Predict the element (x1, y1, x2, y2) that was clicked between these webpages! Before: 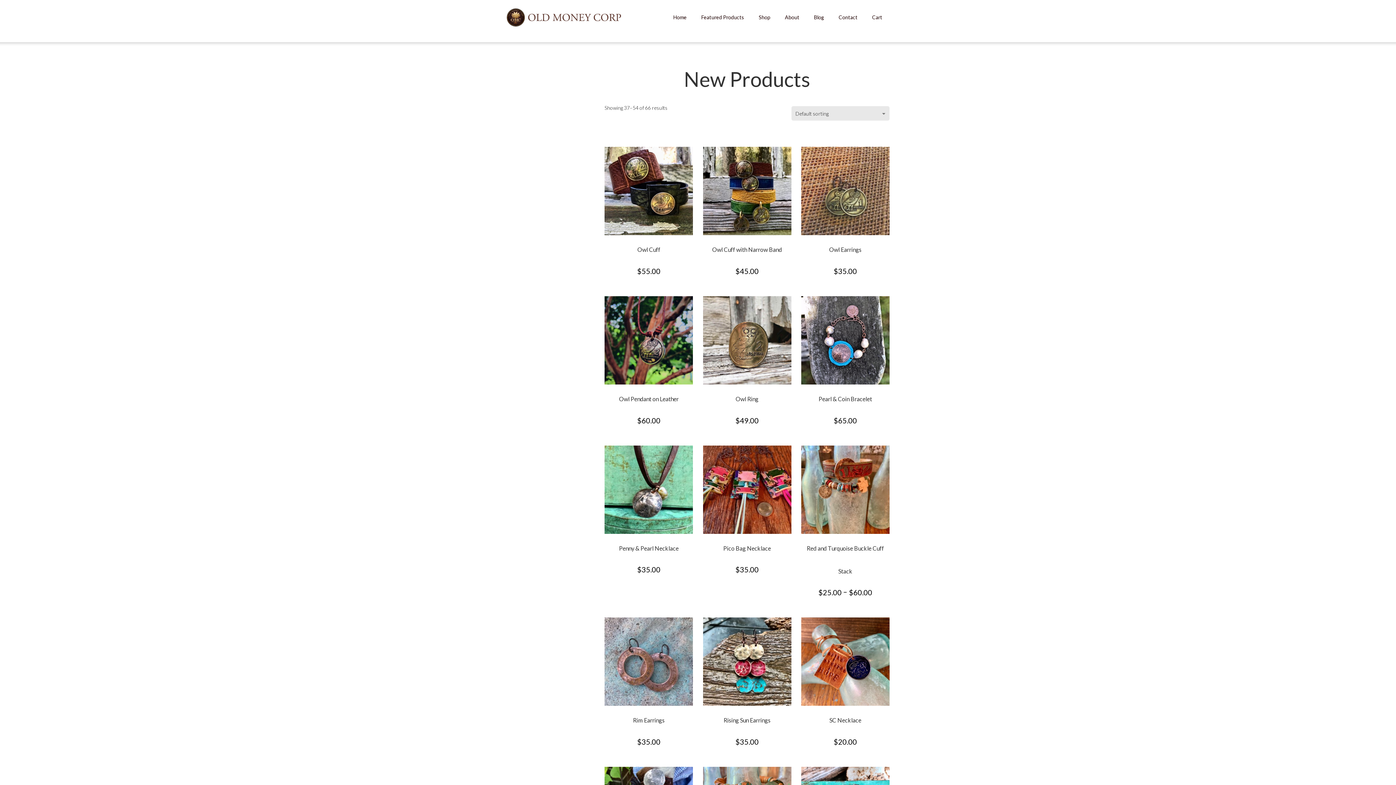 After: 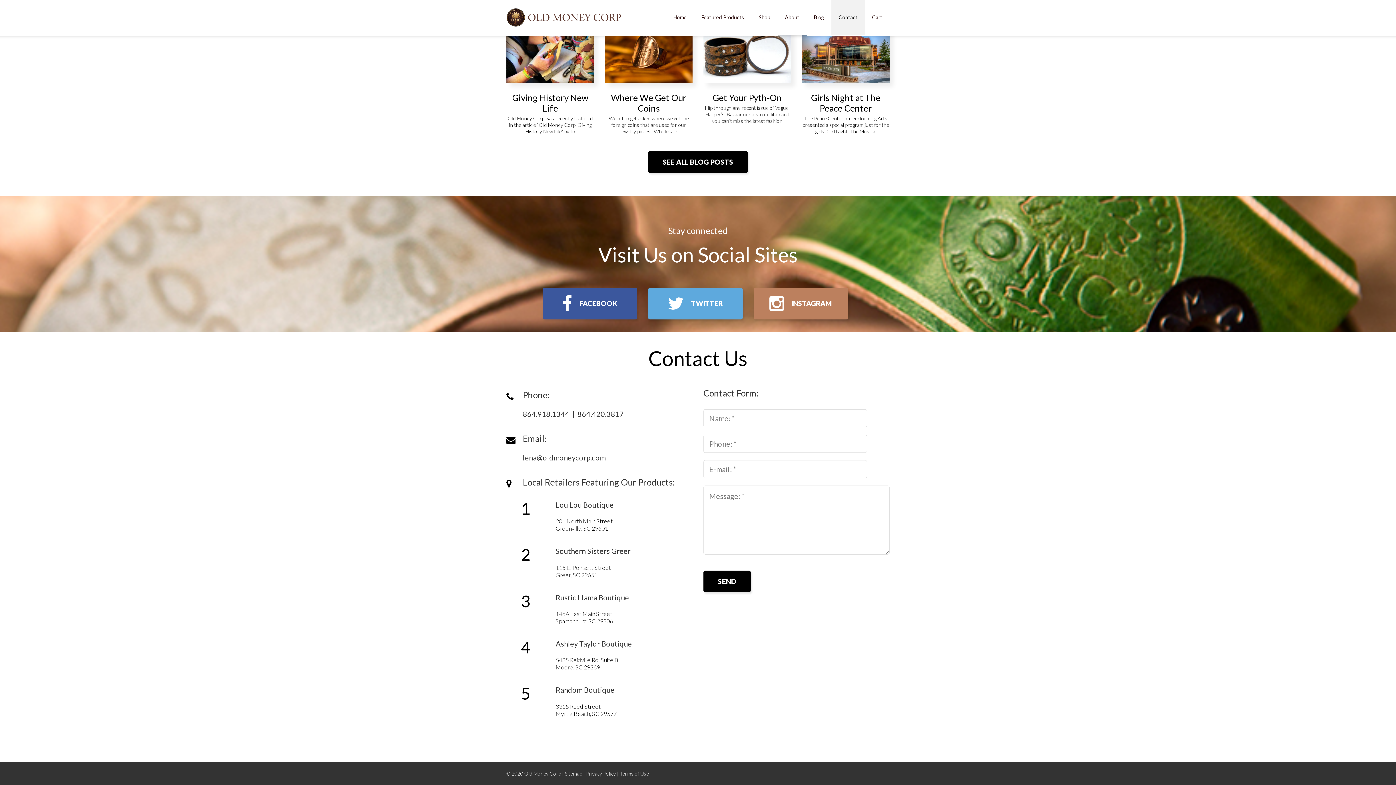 Action: label: About bbox: (777, 0, 806, 34)